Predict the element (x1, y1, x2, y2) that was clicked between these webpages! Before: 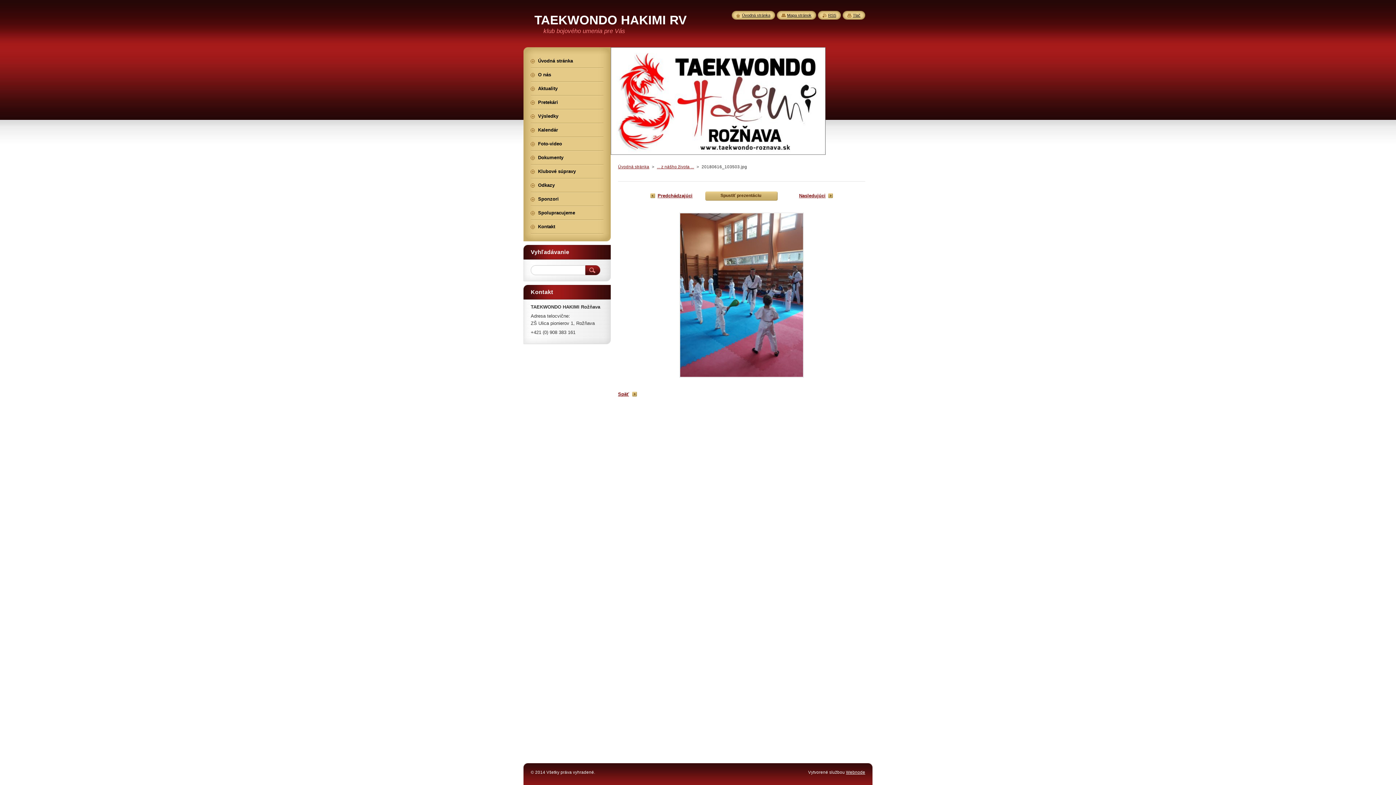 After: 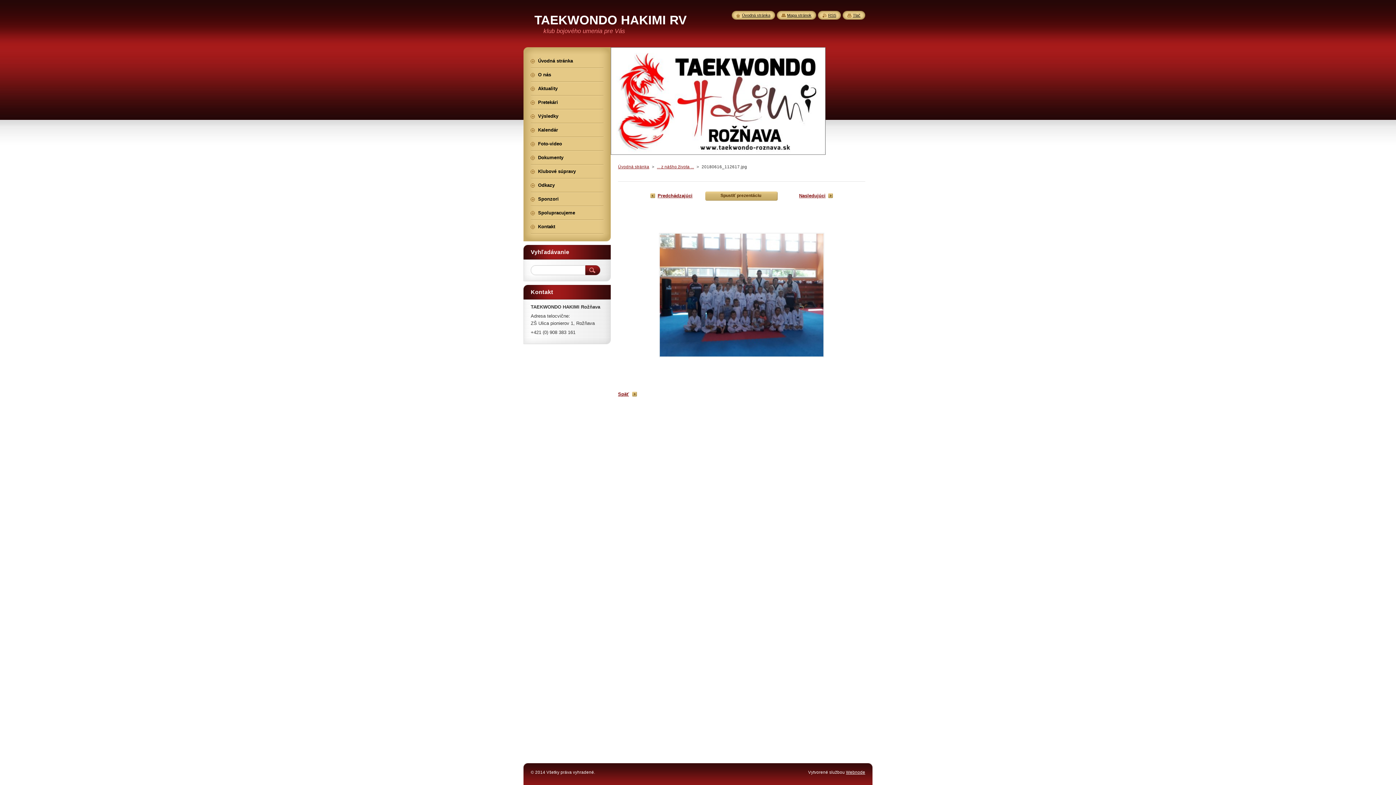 Action: label: Nasledujúci bbox: (799, 193, 833, 198)